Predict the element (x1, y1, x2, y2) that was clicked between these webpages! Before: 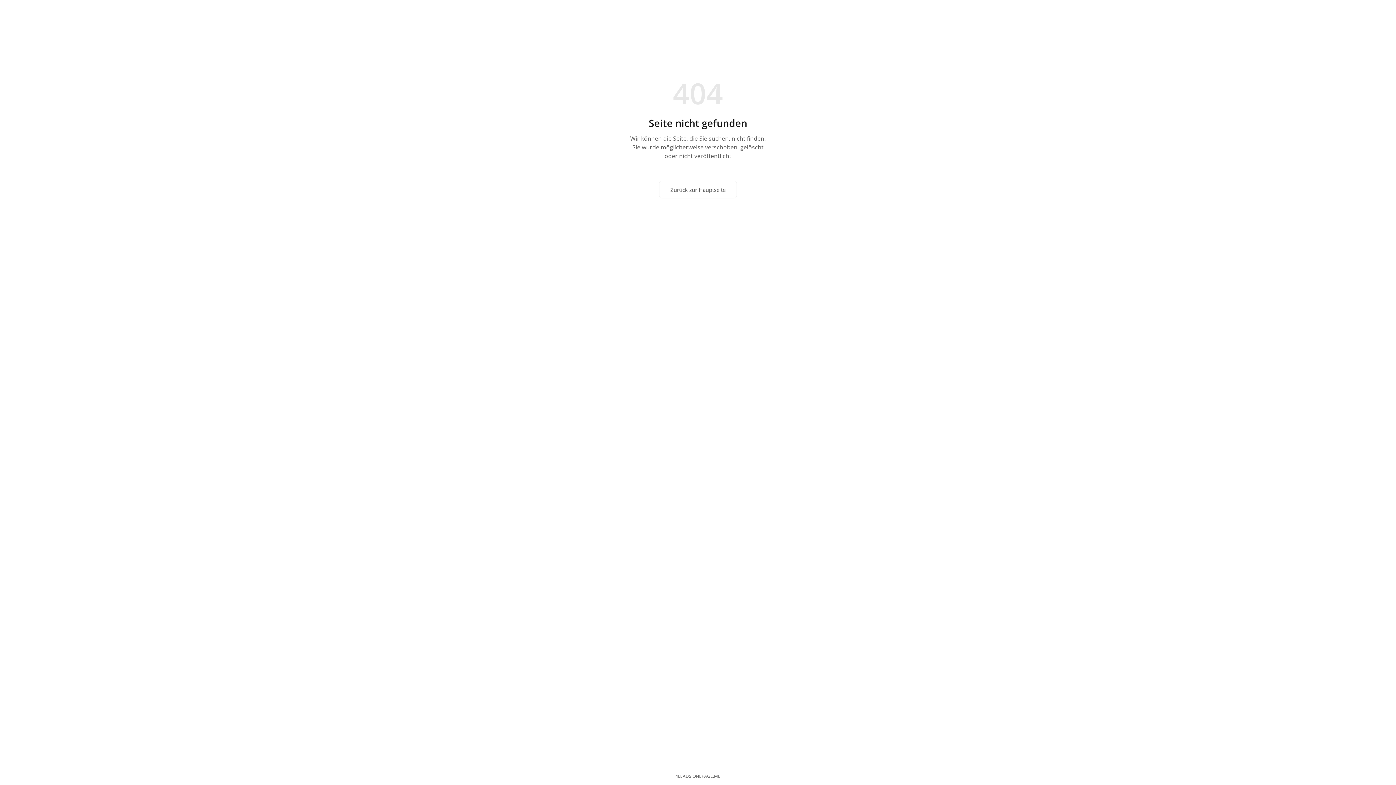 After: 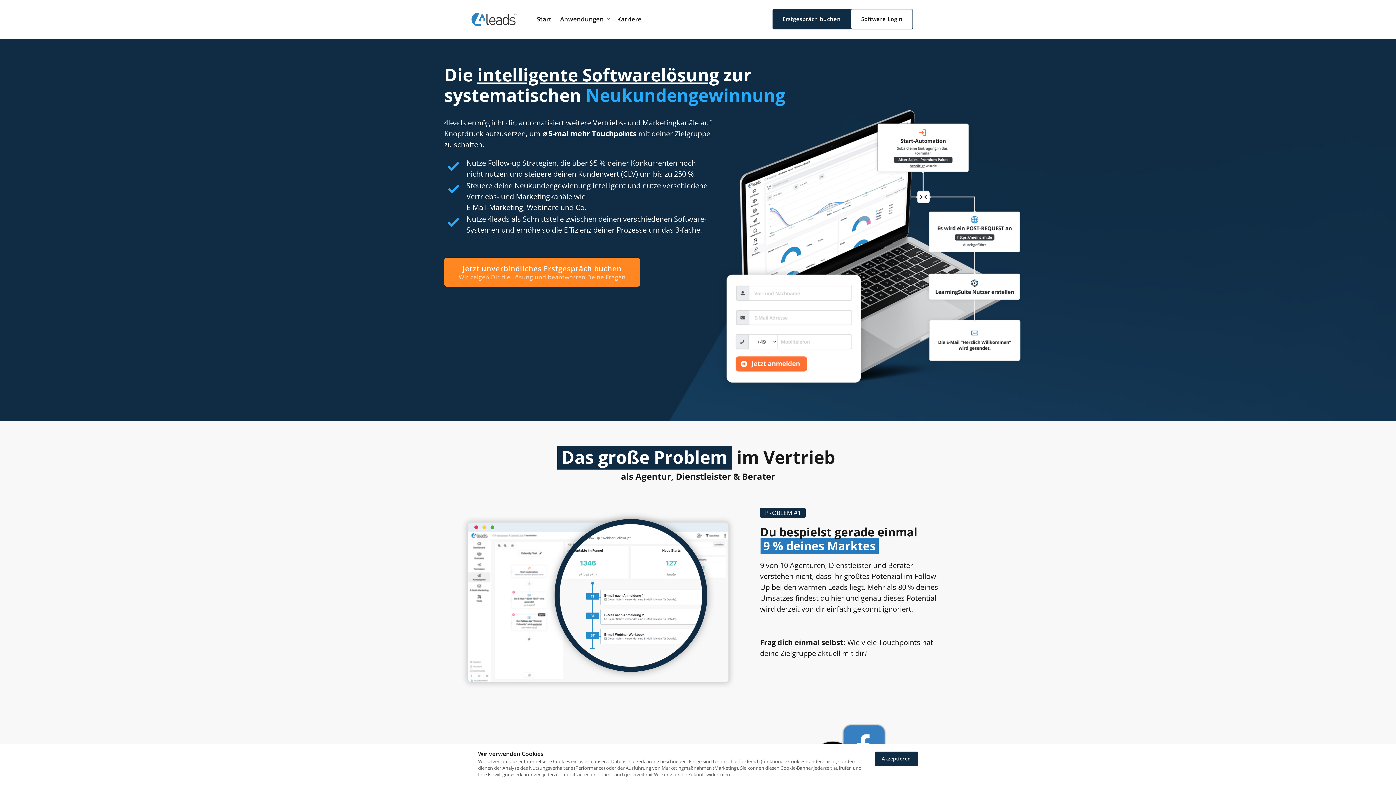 Action: bbox: (669, 768, 726, 785) label: 4LEADS.ONEPAGE.ME